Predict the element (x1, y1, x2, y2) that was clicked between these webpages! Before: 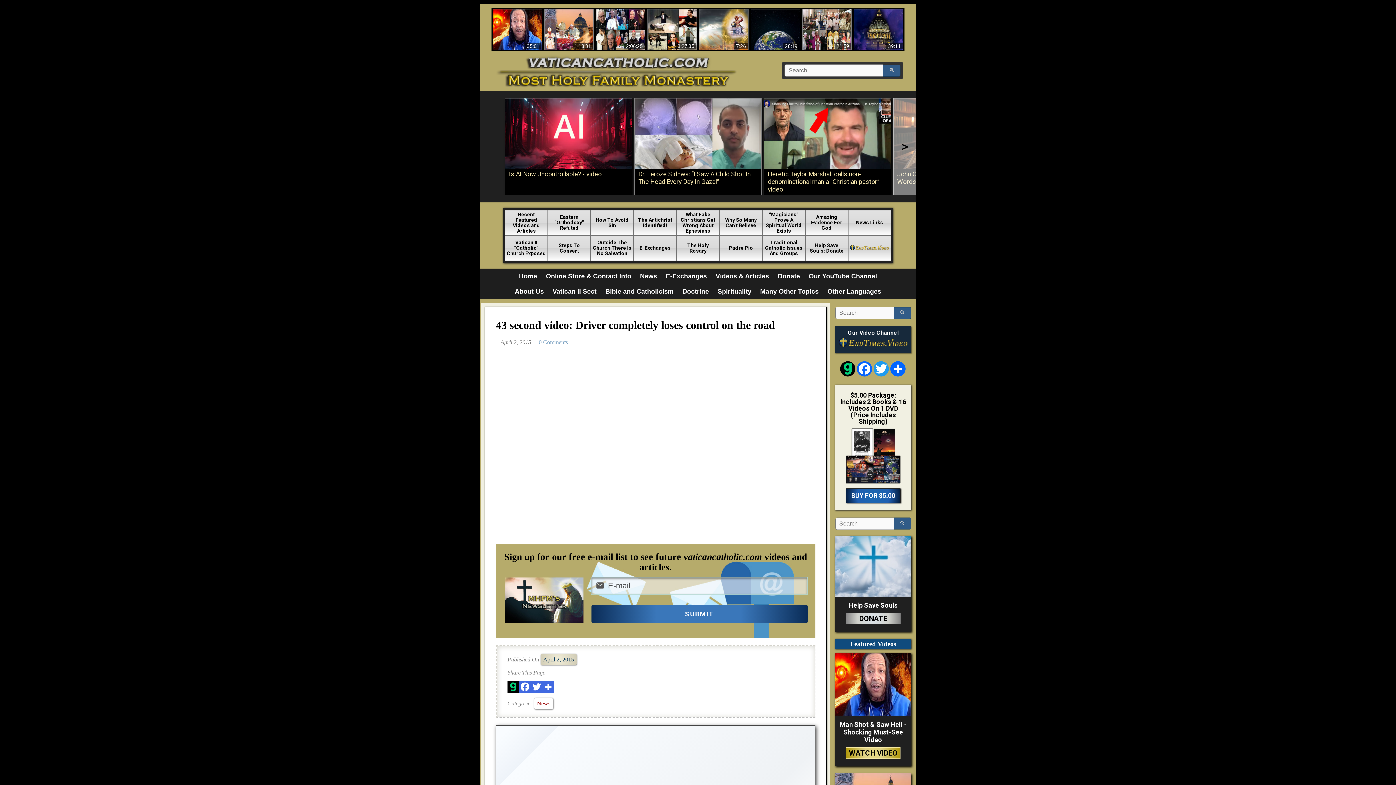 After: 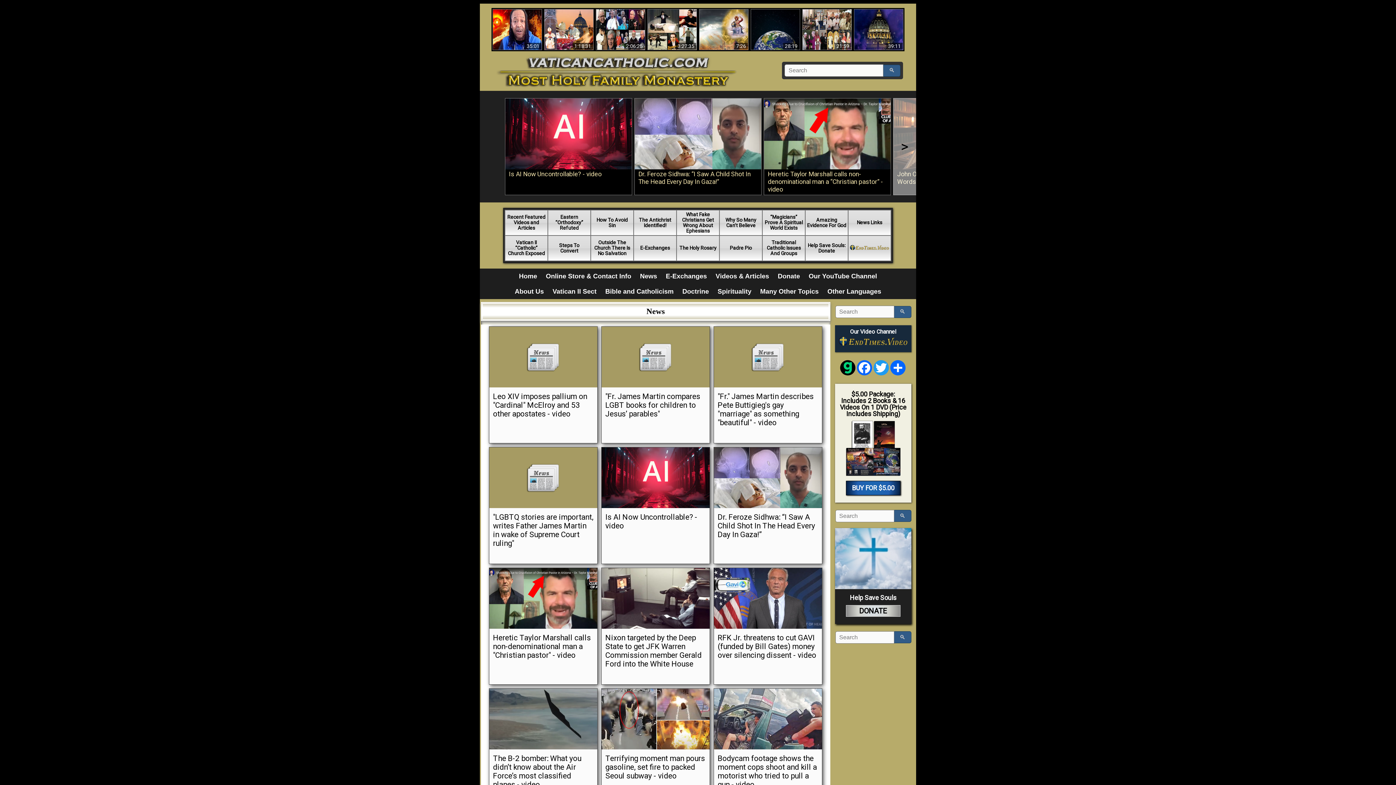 Action: label: News bbox: (534, 698, 553, 709)